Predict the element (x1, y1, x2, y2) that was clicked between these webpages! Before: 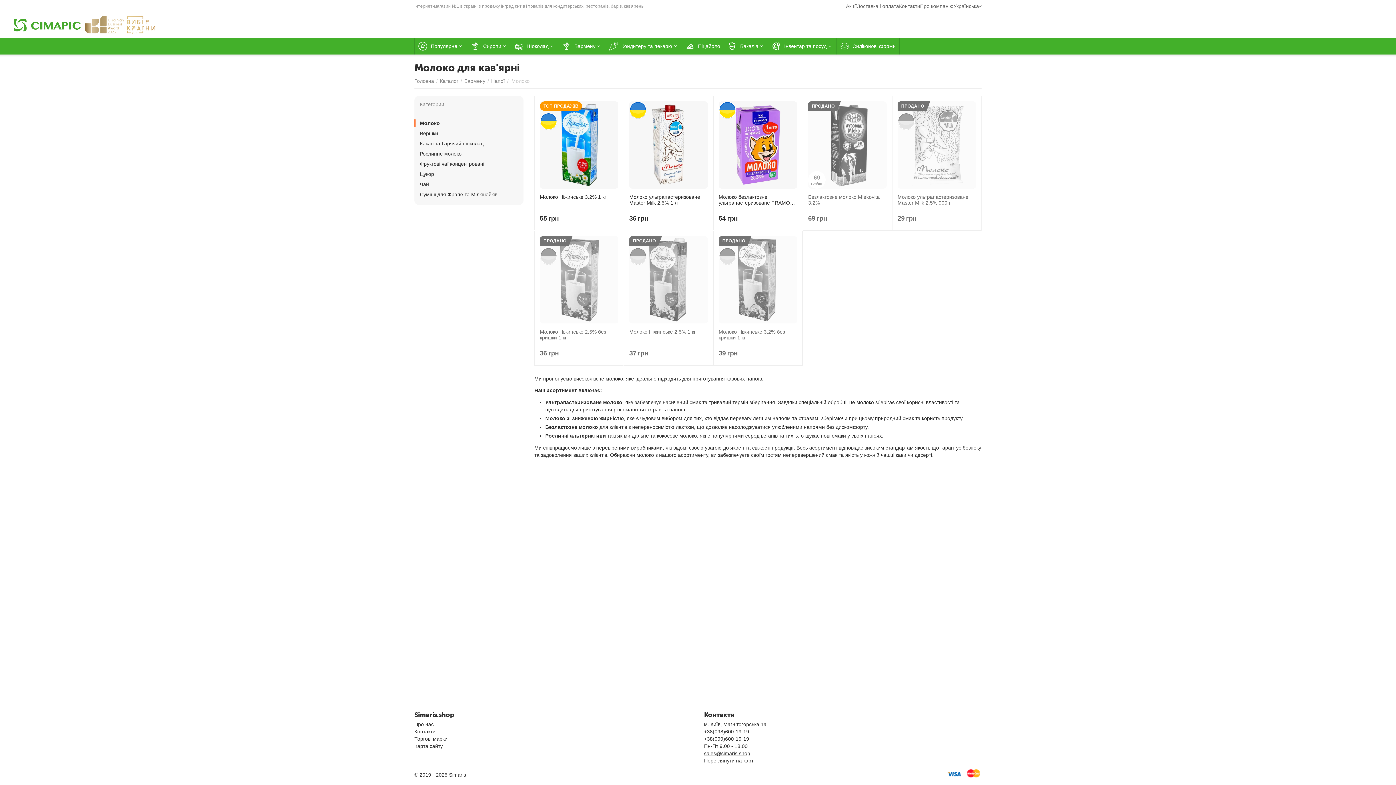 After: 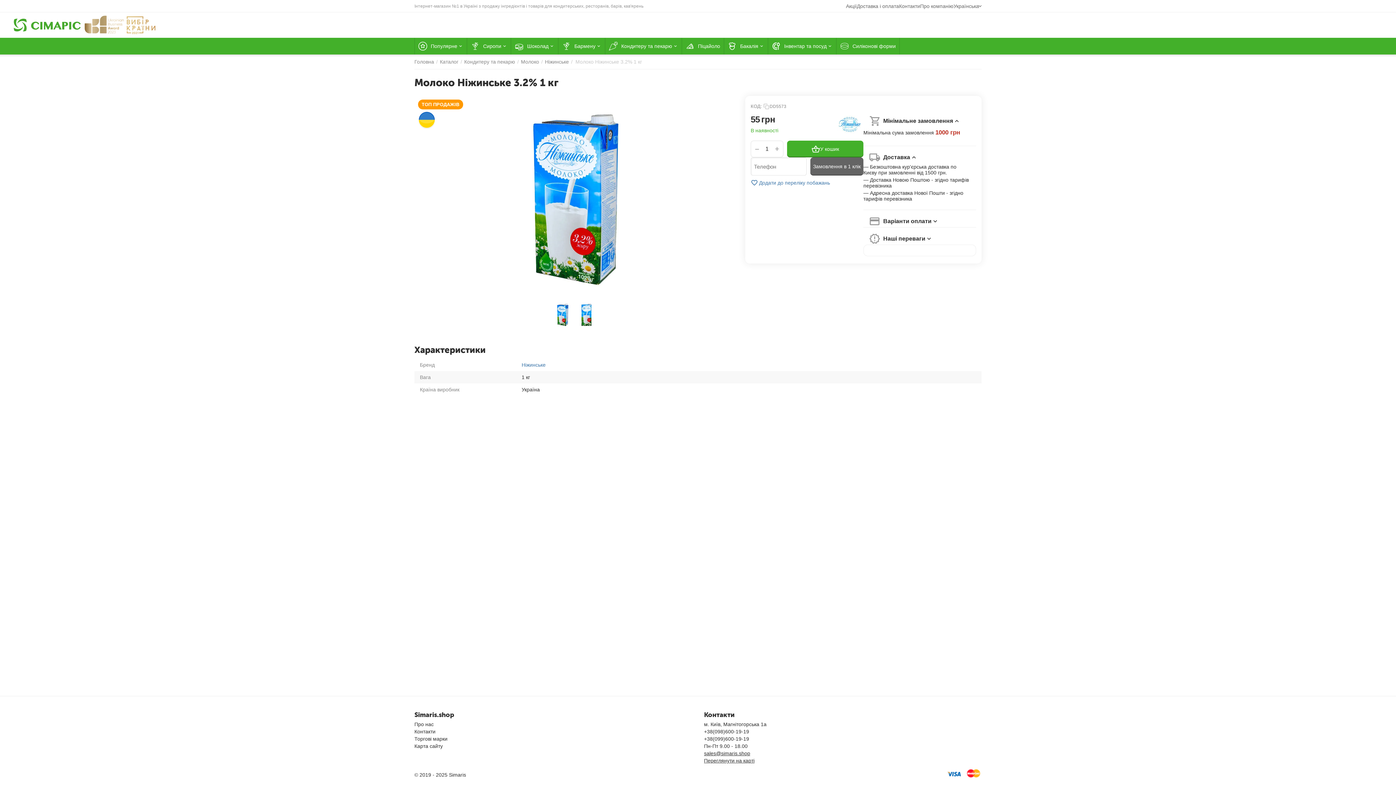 Action: label: Молоко Ніжинське 3.2% 1 кг bbox: (540, 194, 606, 206)